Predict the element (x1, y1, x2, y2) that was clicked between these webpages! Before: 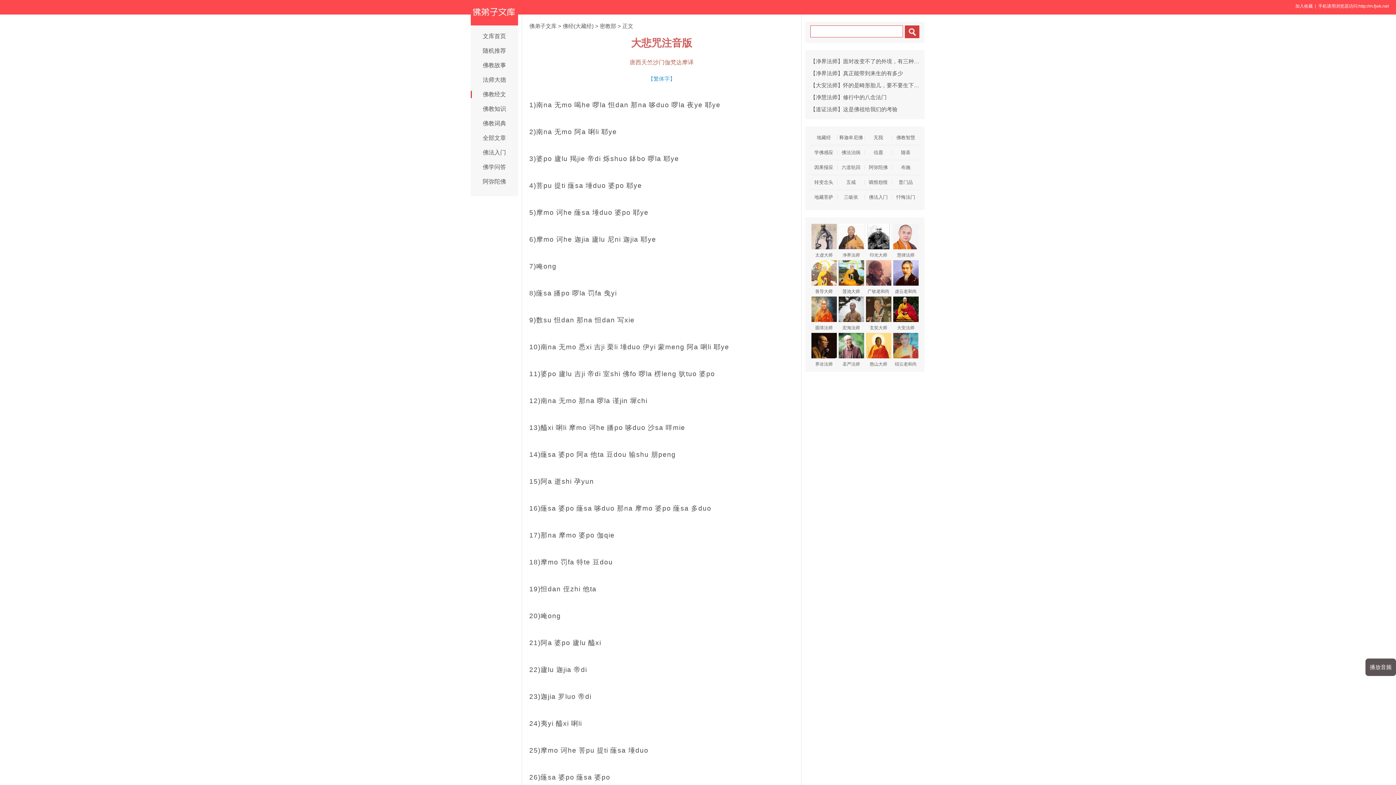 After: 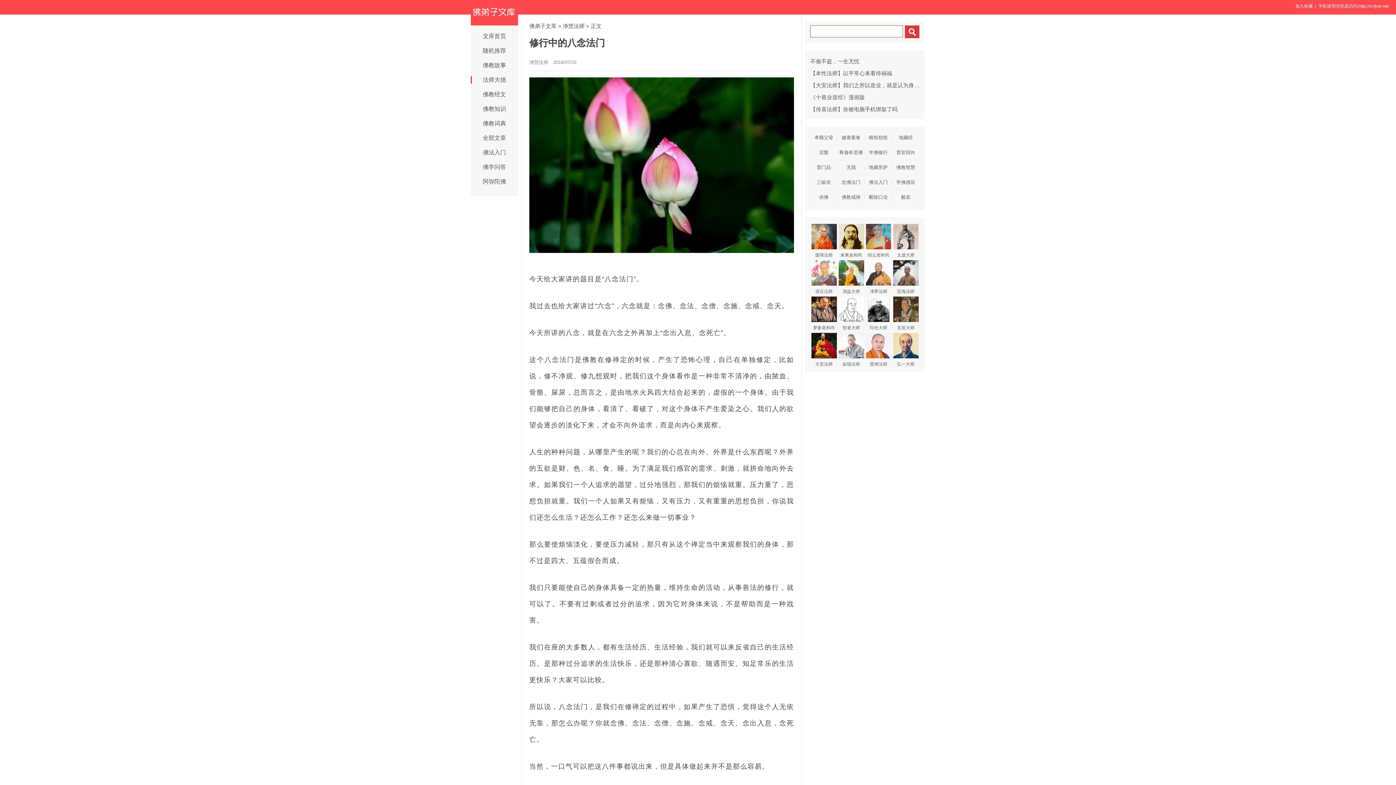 Action: bbox: (810, 94, 886, 100) label: 【净慧法师】修行中的八念法门